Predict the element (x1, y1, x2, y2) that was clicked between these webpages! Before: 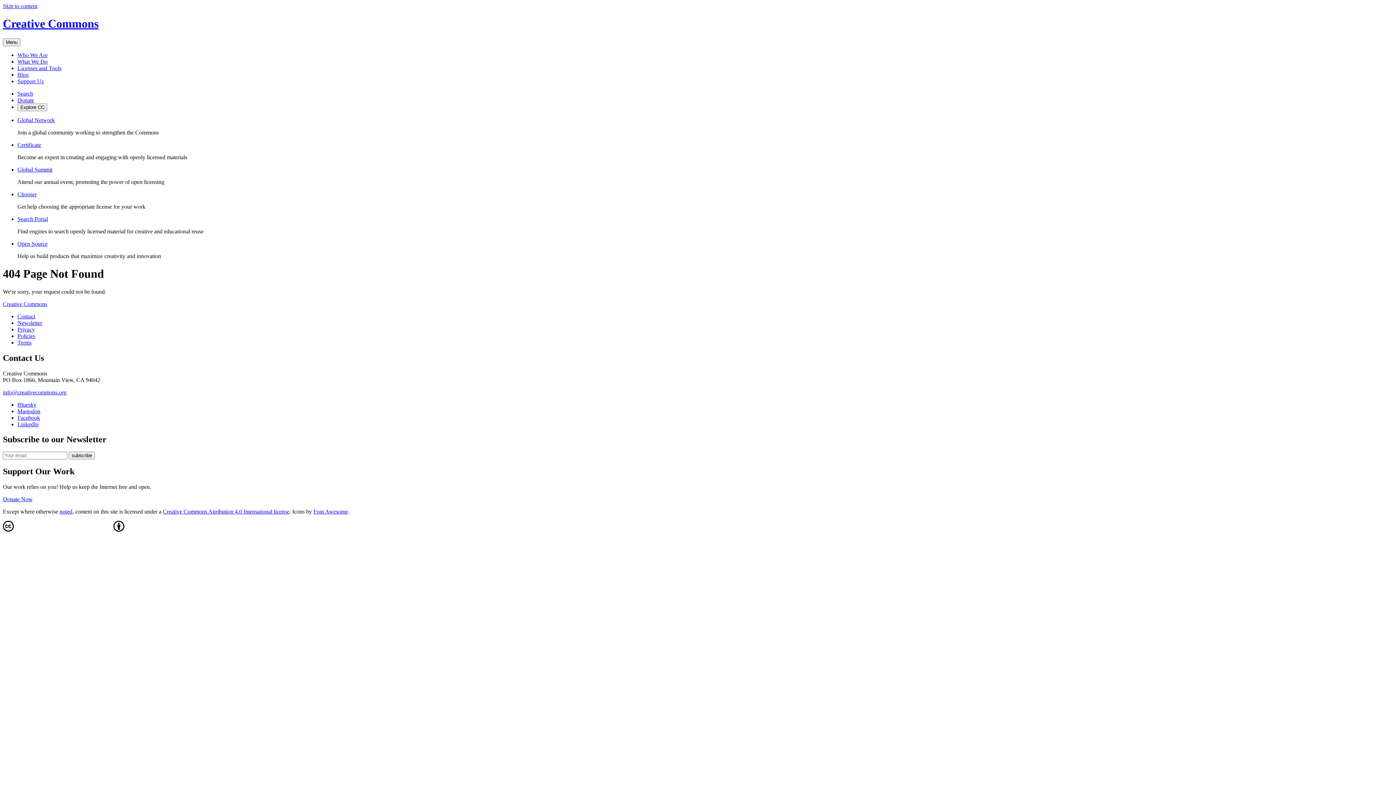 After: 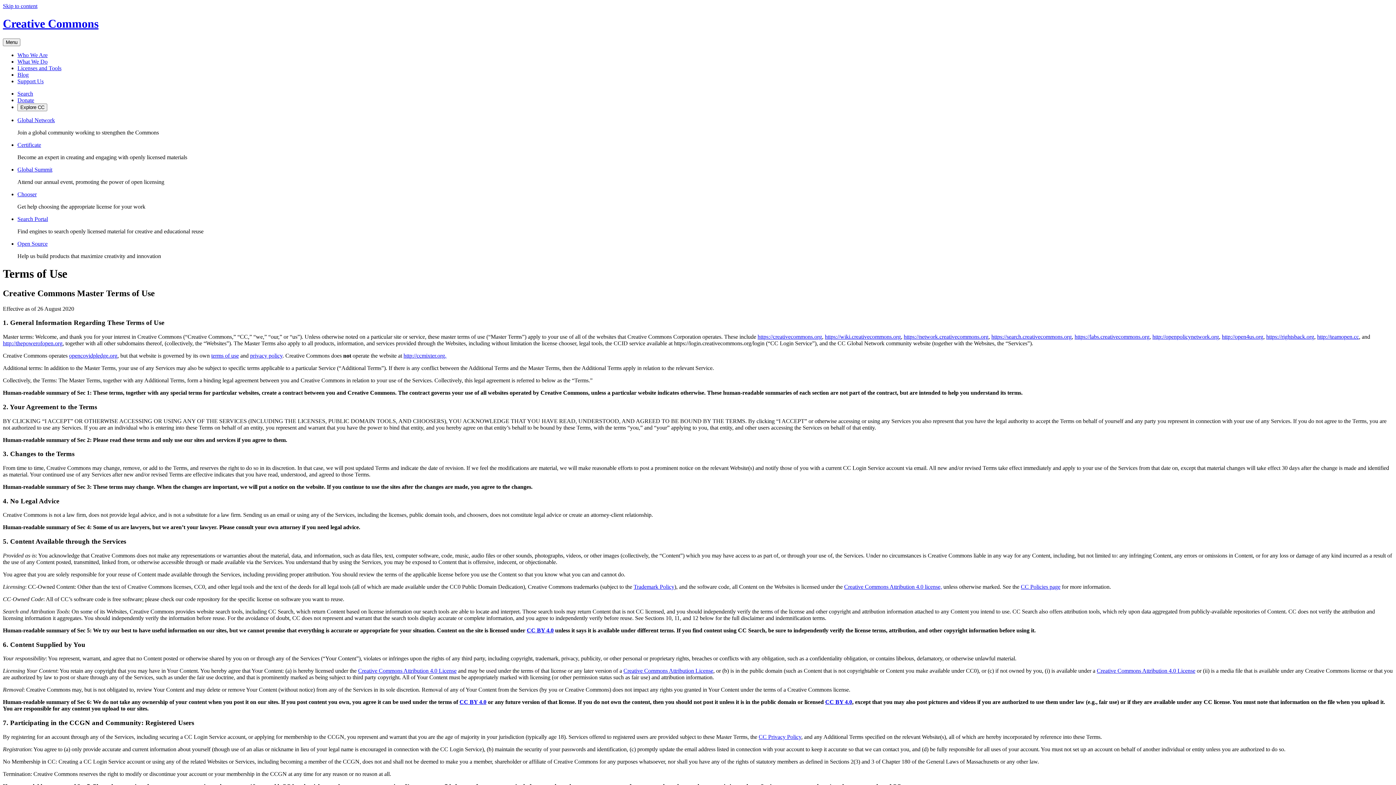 Action: bbox: (17, 339, 31, 345) label: Terms